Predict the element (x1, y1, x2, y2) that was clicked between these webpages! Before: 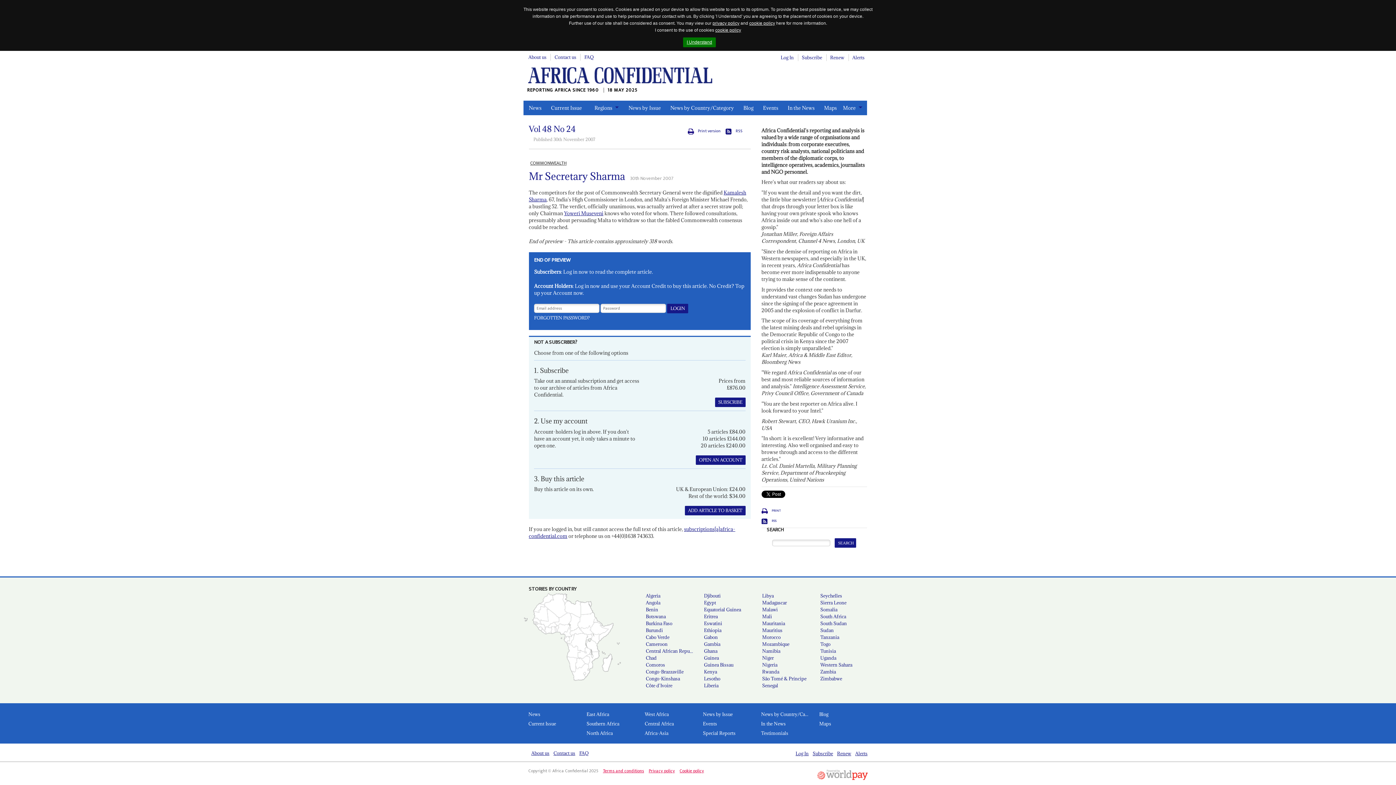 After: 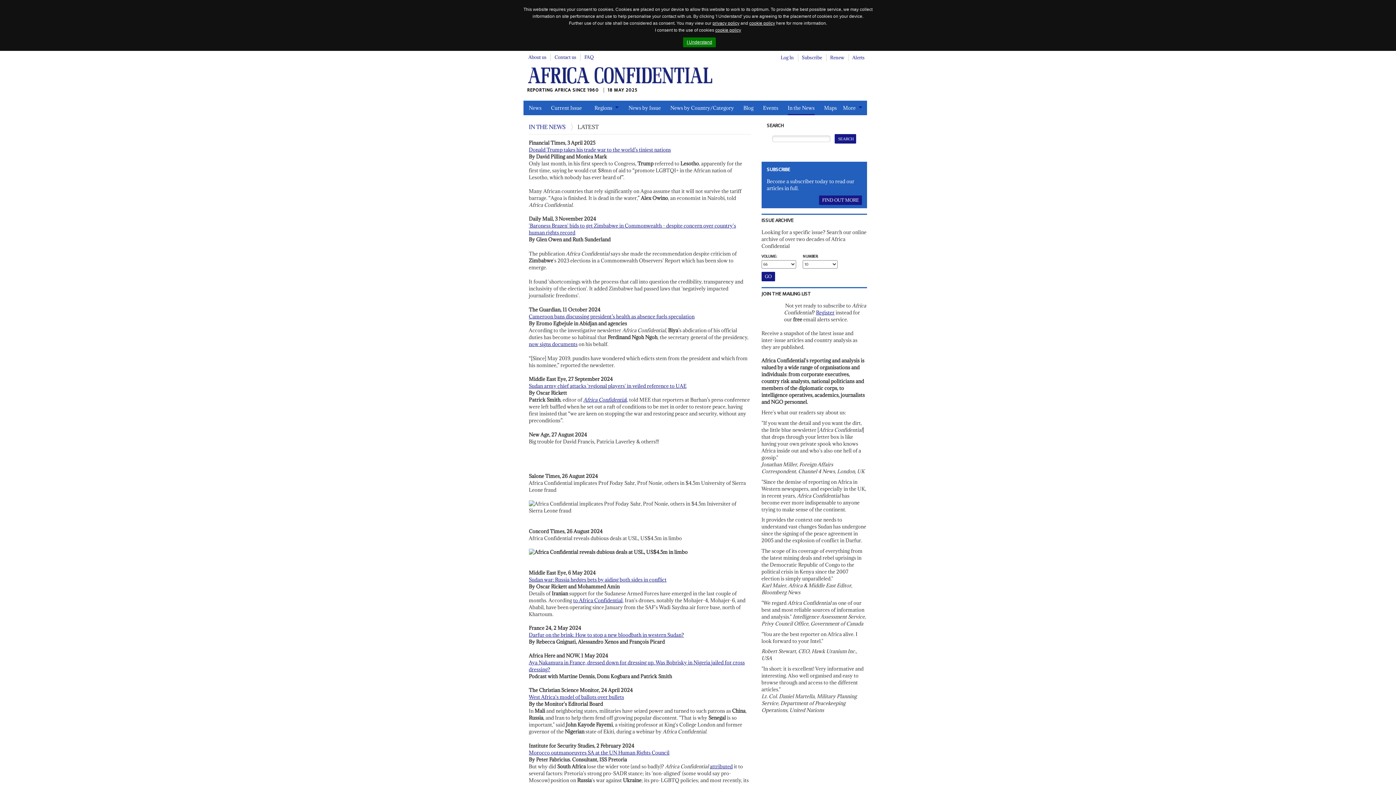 Action: bbox: (756, 719, 814, 728) label: In the News